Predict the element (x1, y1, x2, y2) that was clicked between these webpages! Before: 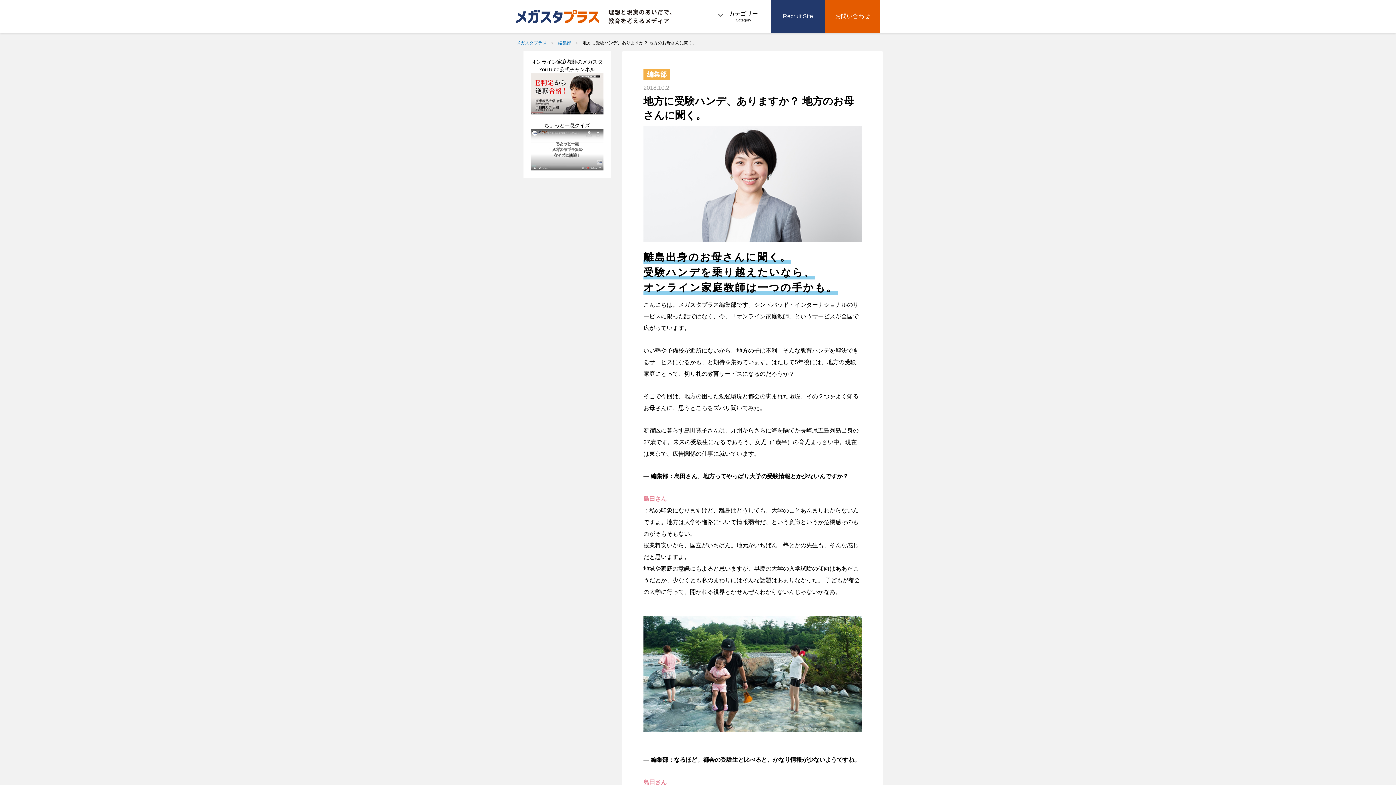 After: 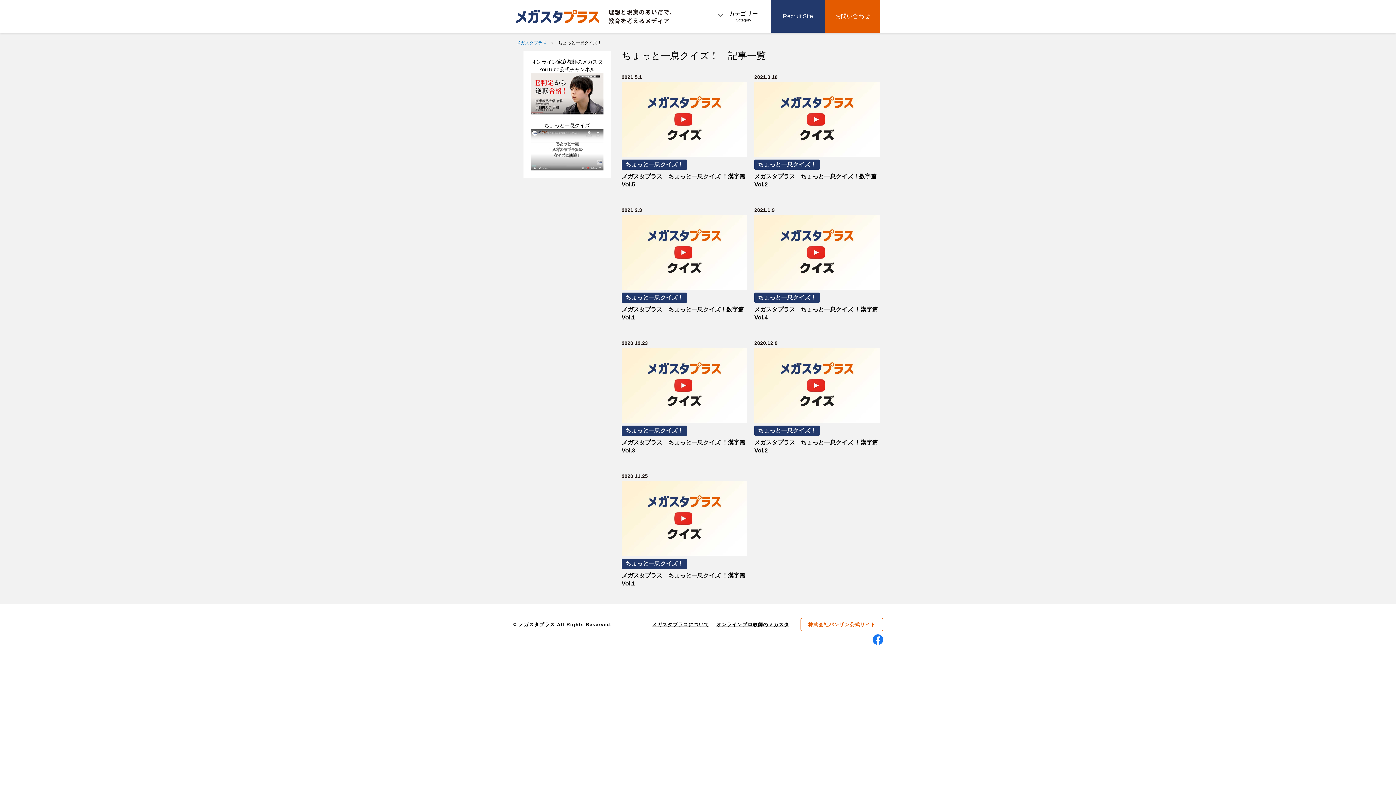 Action: bbox: (530, 122, 603, 169) label: ちょっと一息クイズ